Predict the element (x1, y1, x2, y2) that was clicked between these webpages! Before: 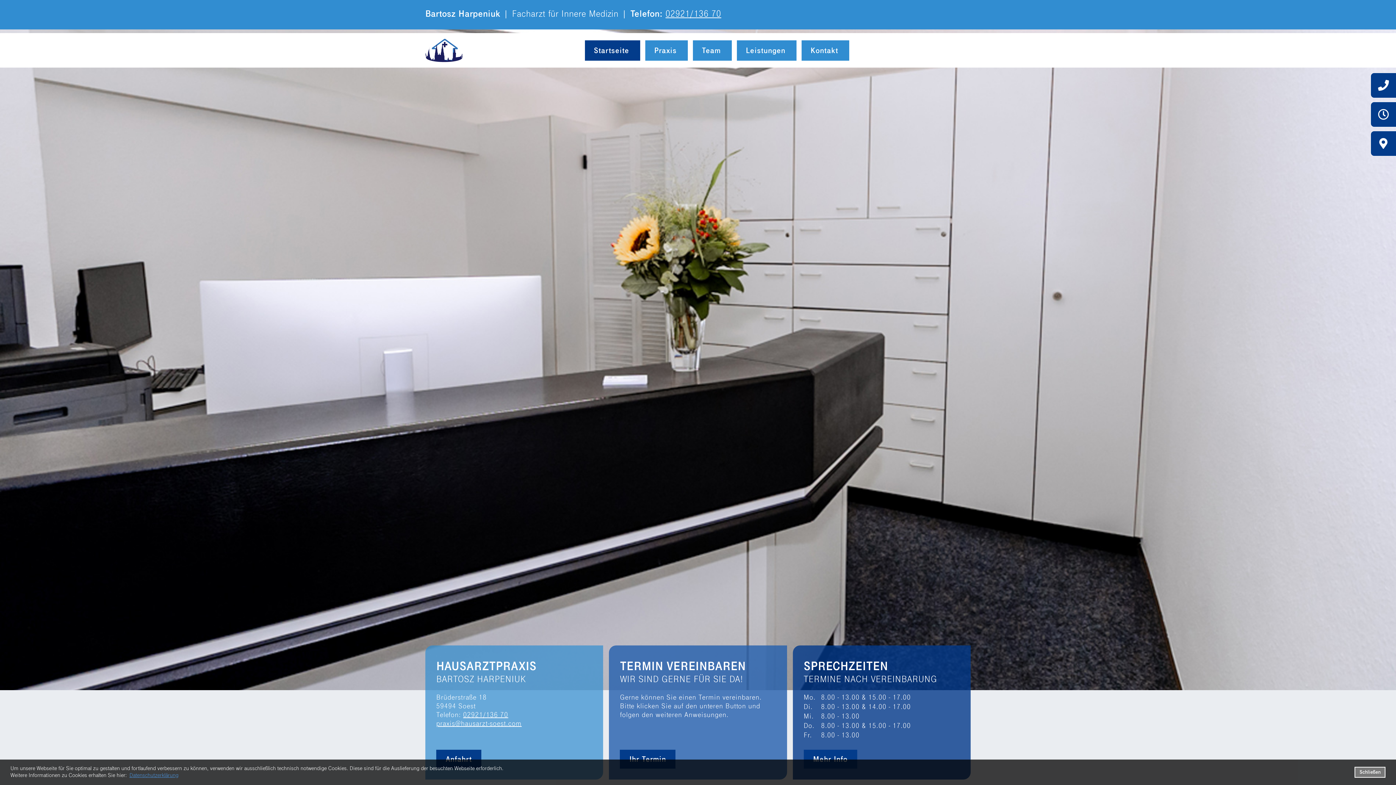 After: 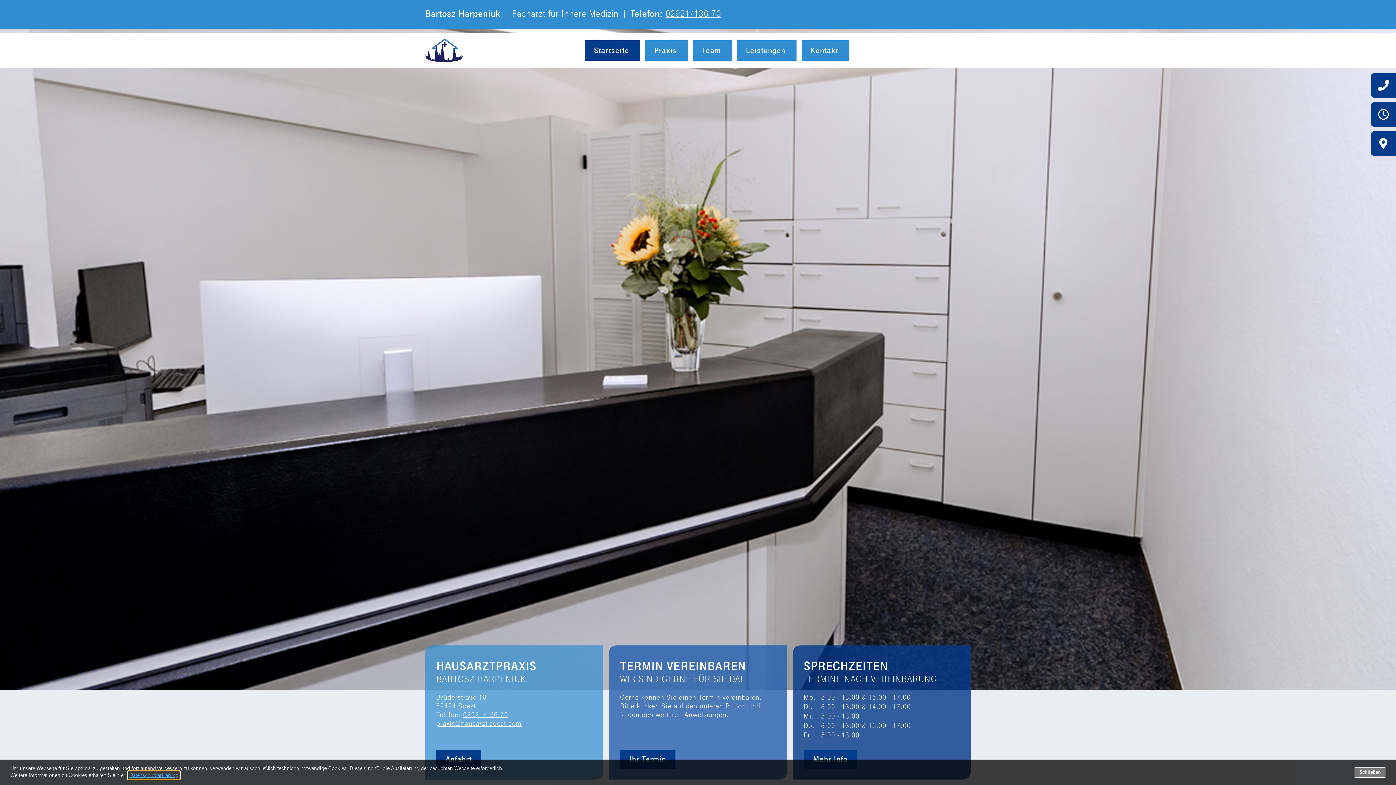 Action: label: datenschutzerklaerung bbox: (128, 771, 179, 779)